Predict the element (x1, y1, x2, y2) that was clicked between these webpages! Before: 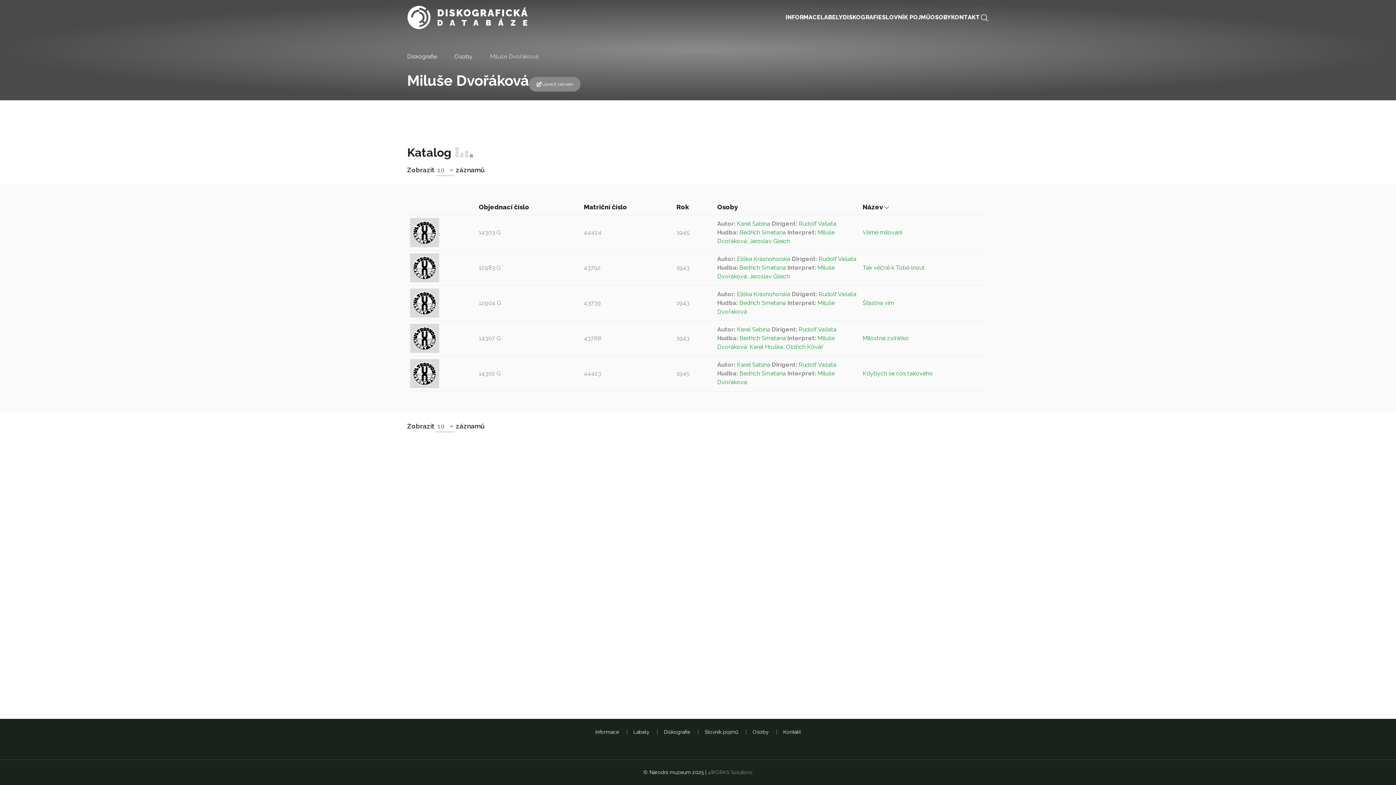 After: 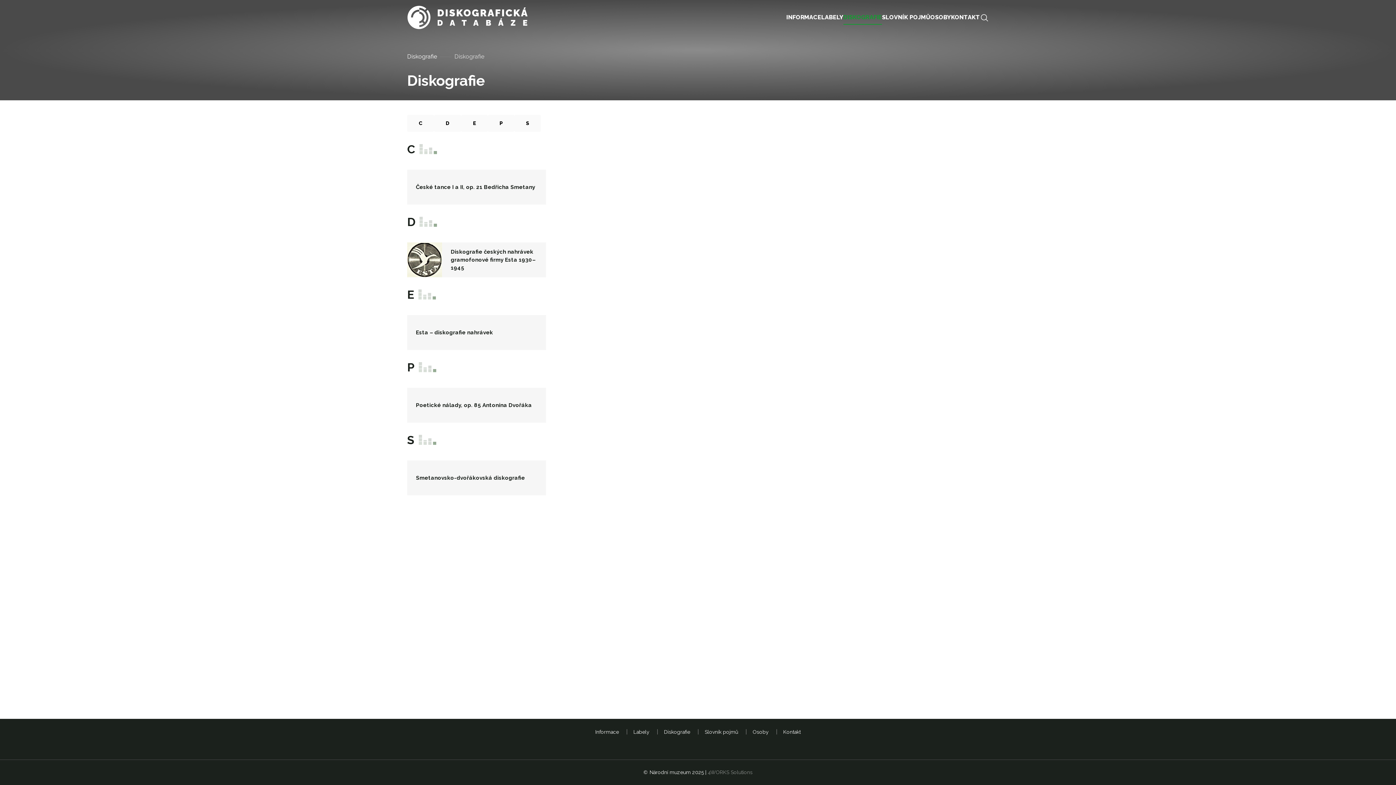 Action: bbox: (842, 10, 882, 24) label: DISKOGRAFIE